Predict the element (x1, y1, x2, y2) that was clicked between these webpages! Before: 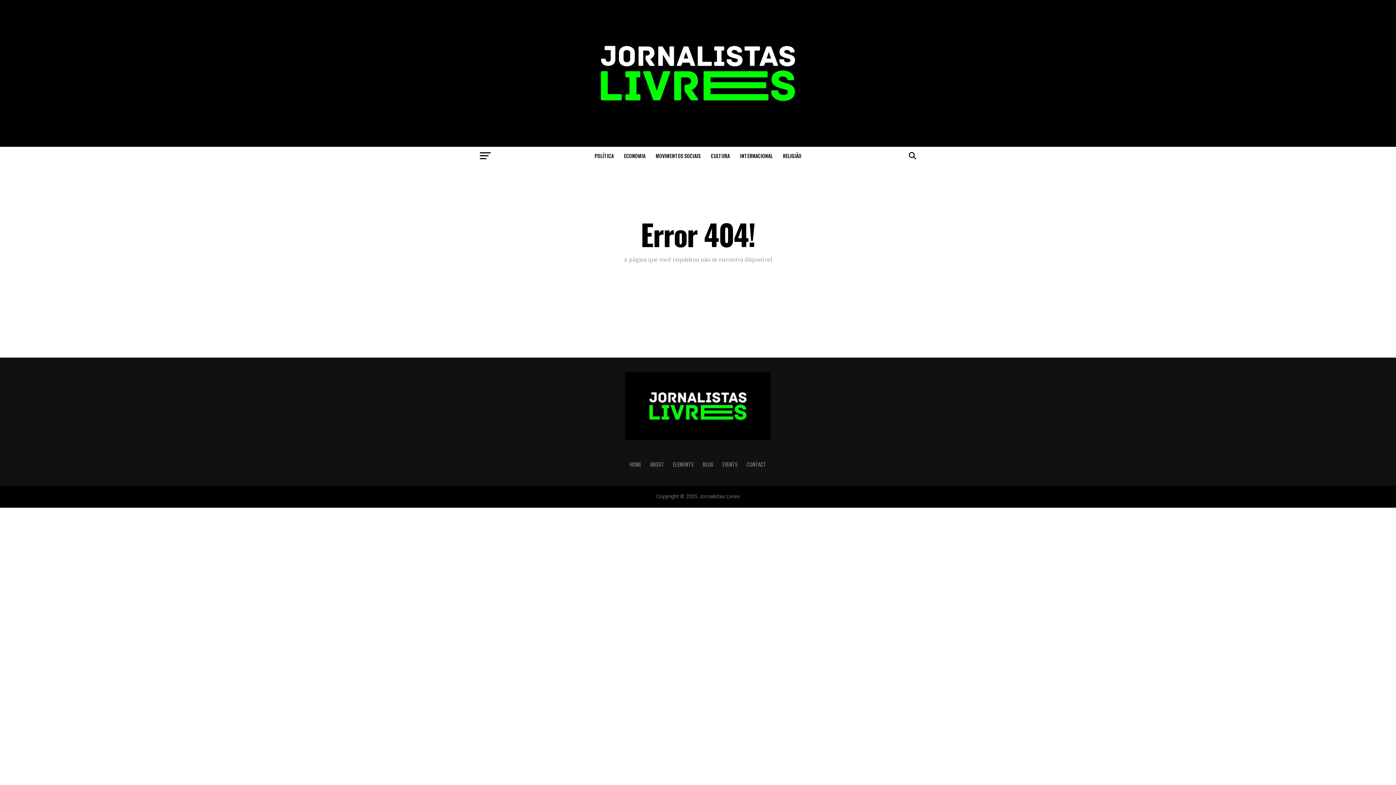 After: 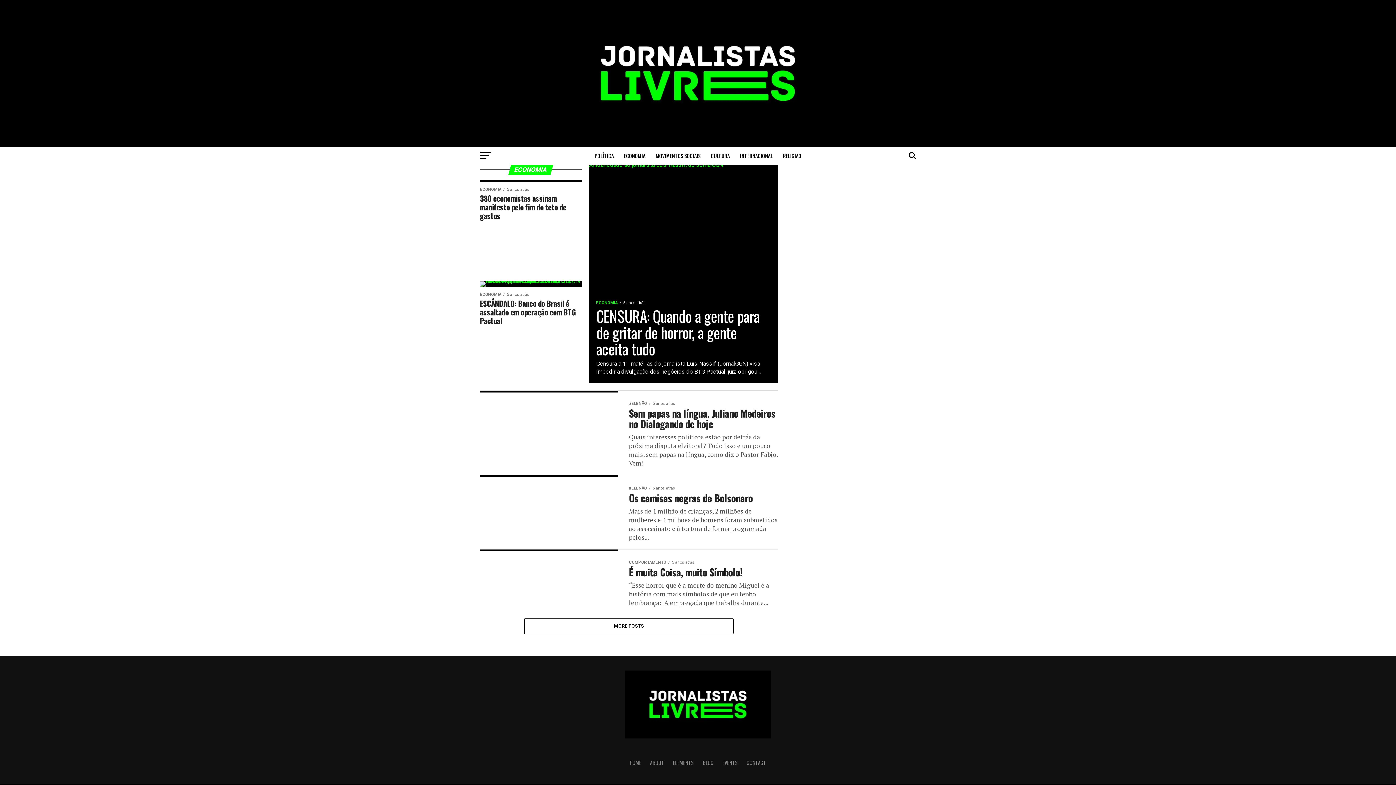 Action: bbox: (619, 146, 650, 165) label: ECONOMIA